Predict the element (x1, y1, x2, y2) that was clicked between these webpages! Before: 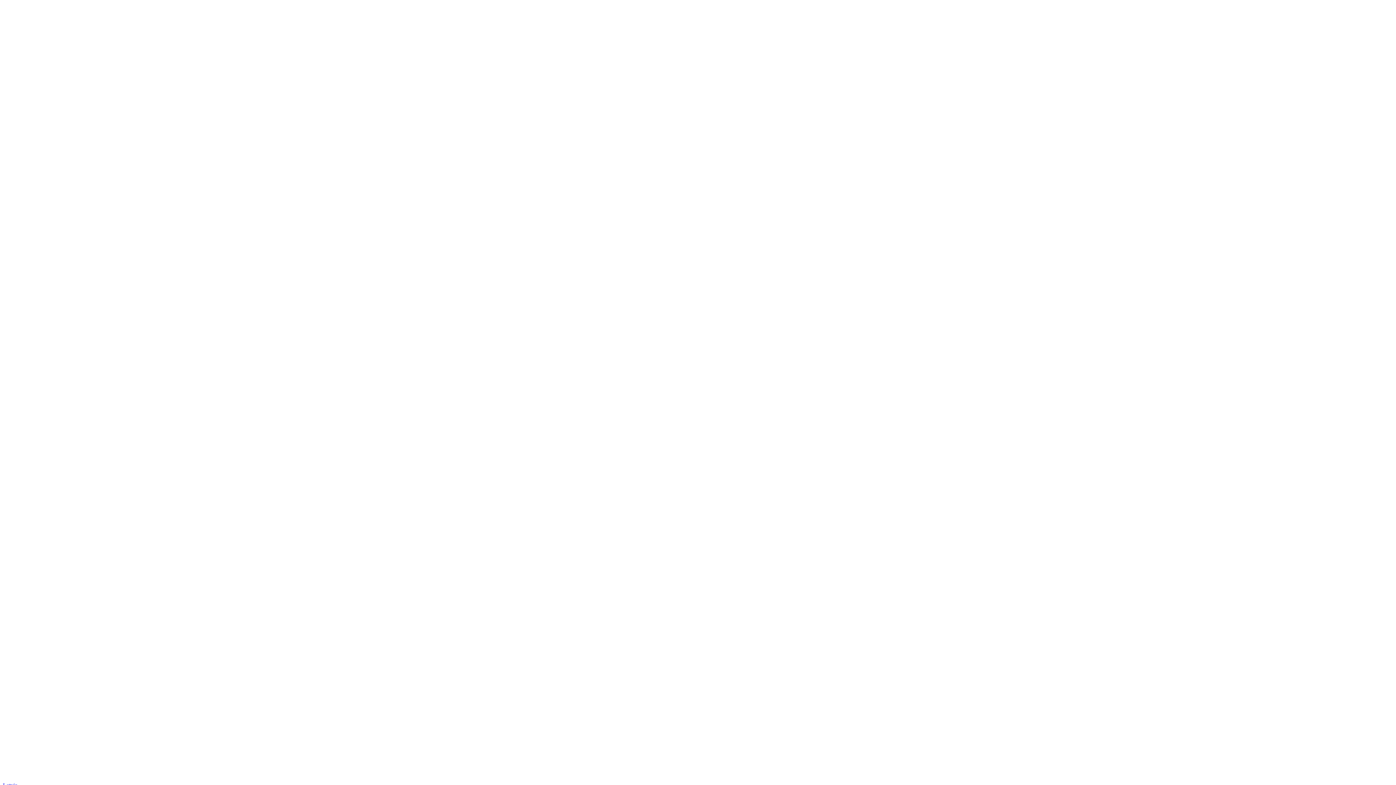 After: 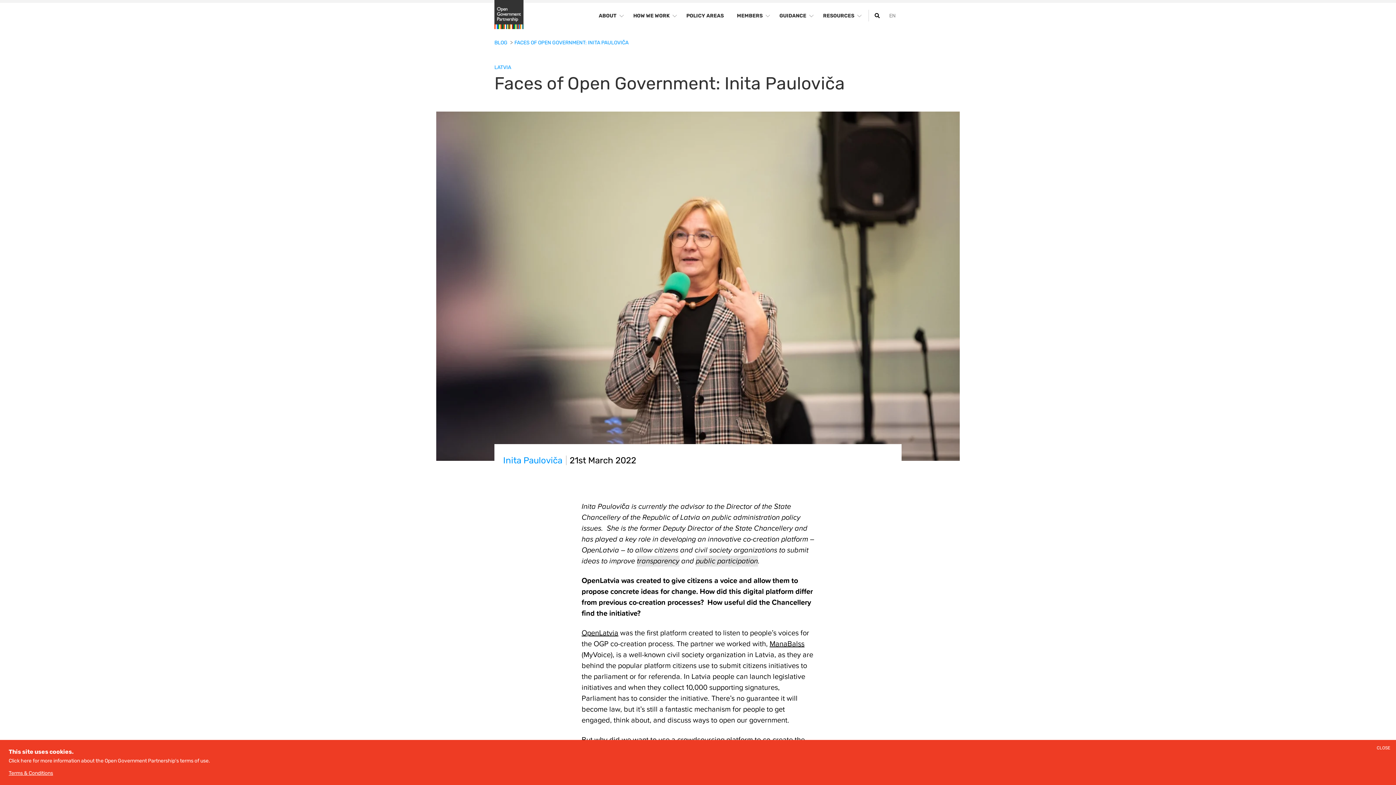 Action: bbox: (2, 777, 1393, 783)